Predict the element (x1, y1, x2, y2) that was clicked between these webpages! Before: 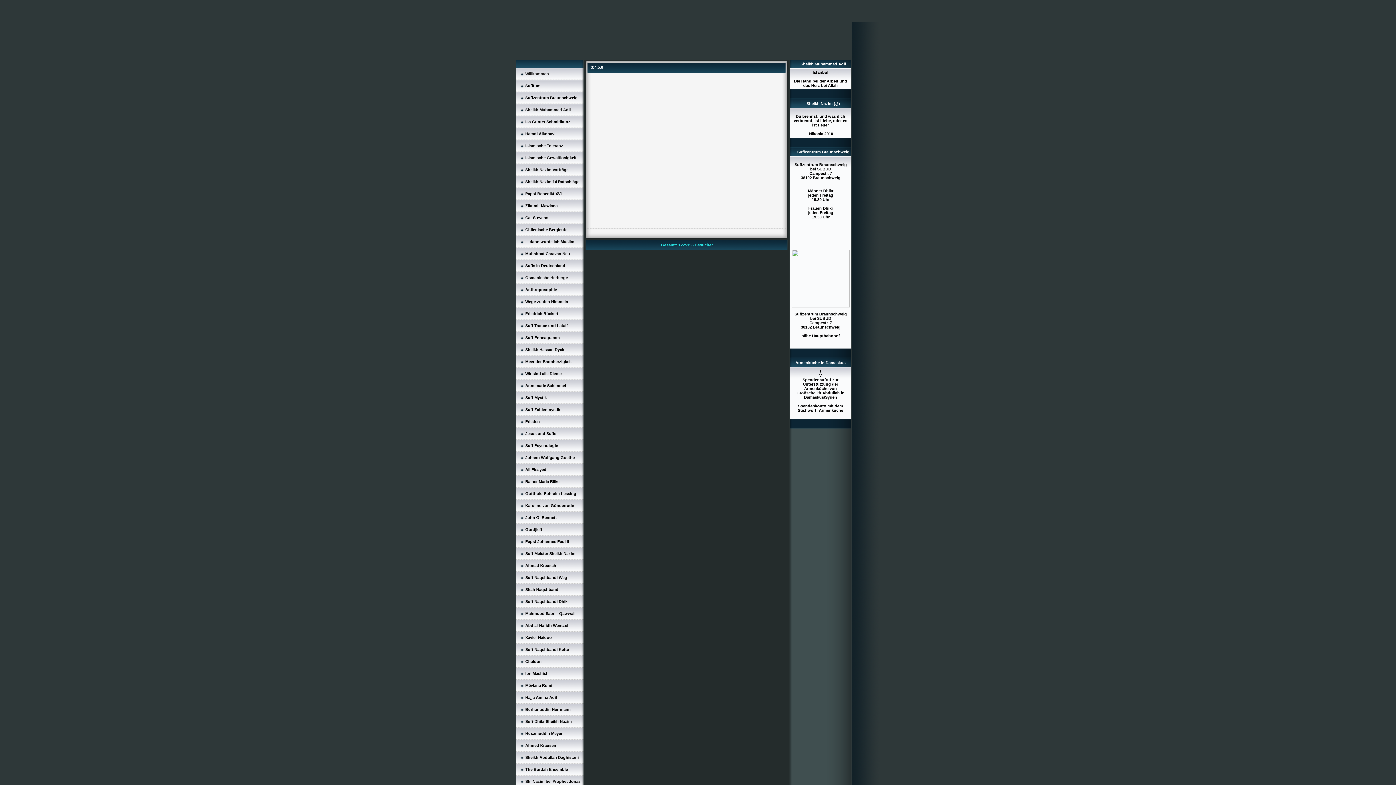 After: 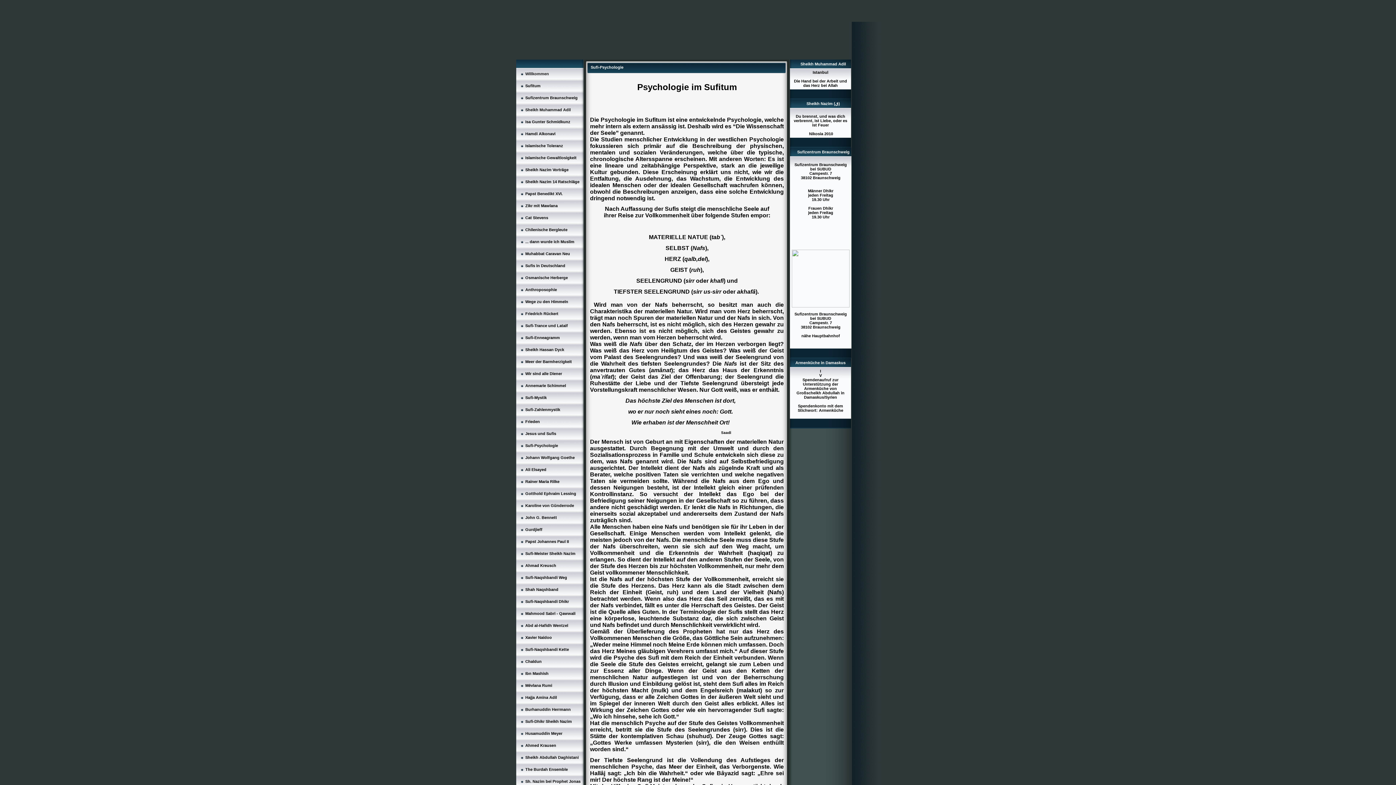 Action: label: Sufi-Psychologie bbox: (525, 443, 558, 448)